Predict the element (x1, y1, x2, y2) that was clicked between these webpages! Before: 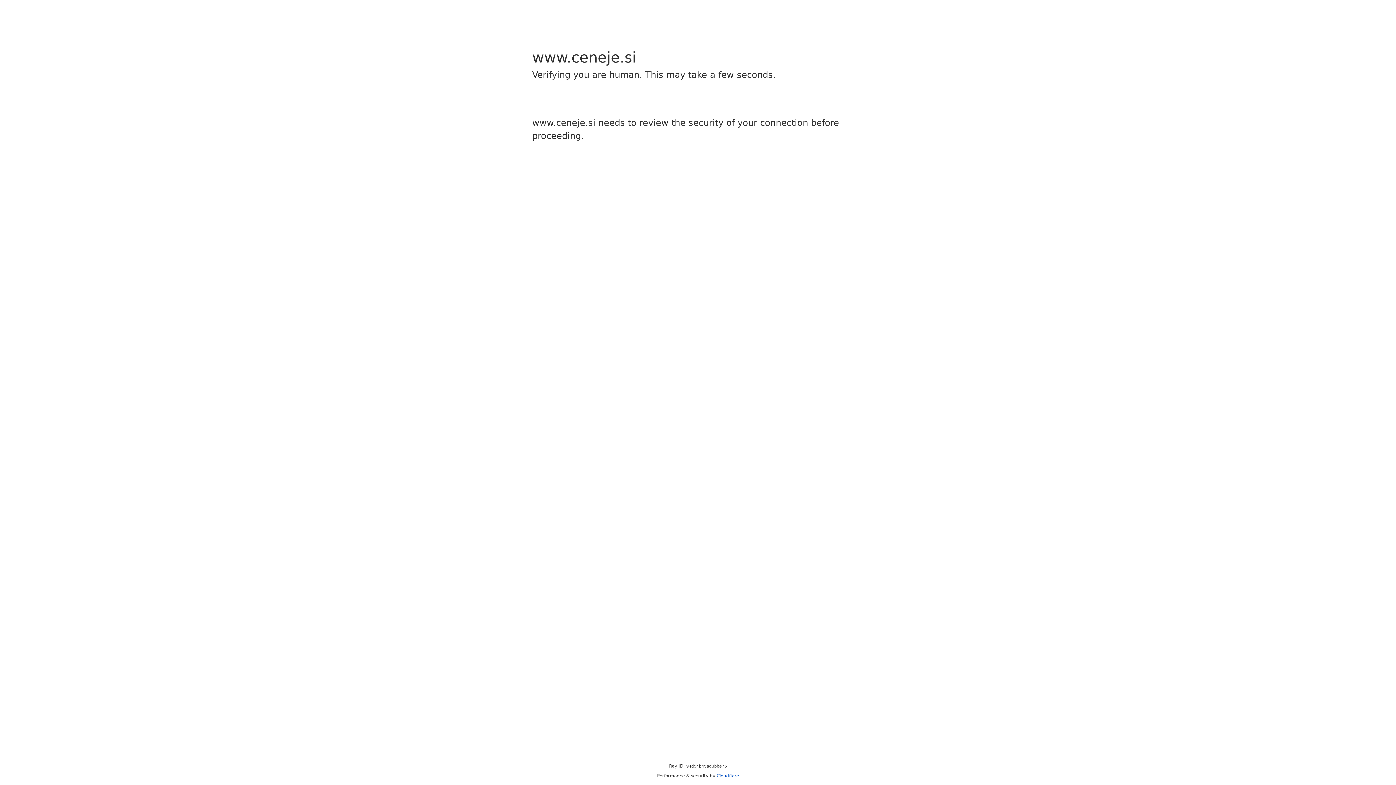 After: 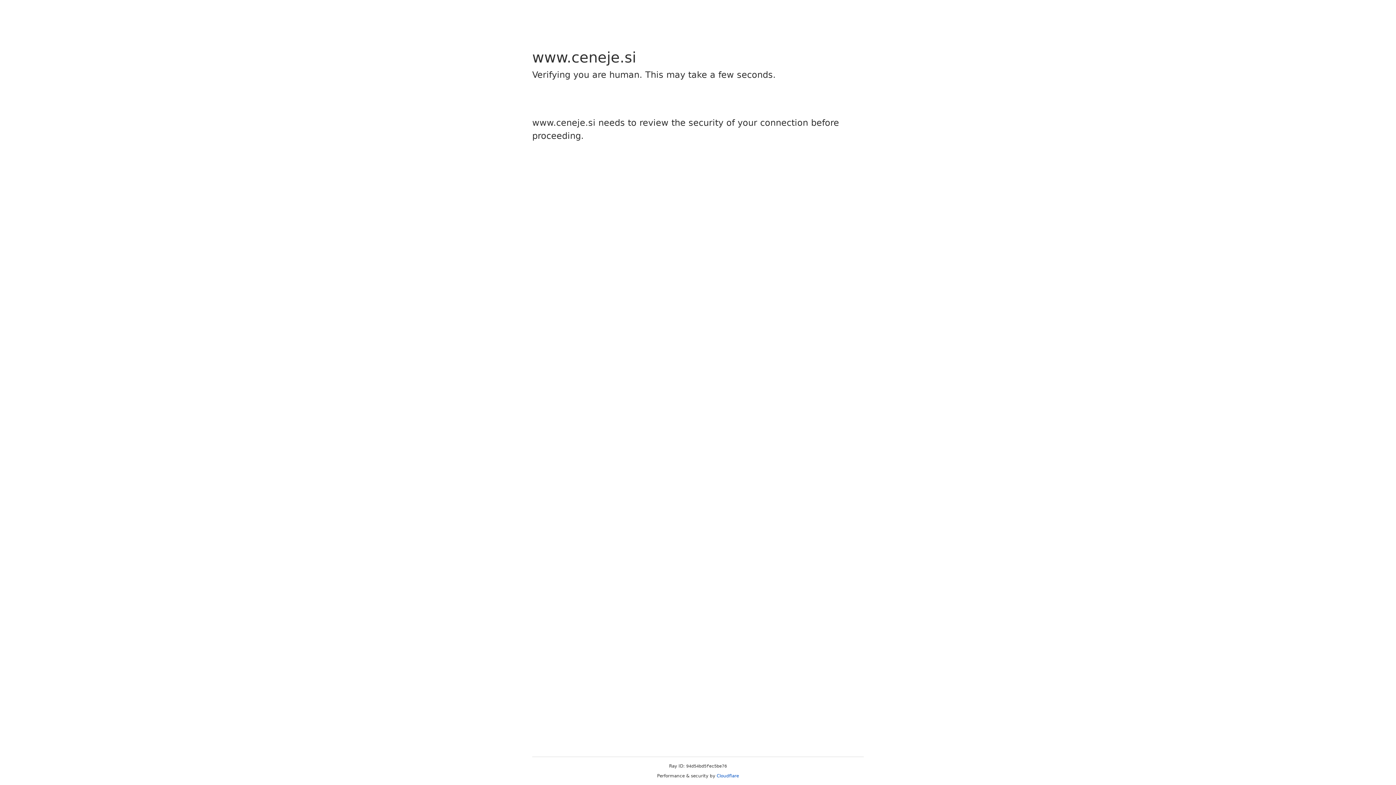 Action: bbox: (716, 773, 739, 778) label: Cloudflare